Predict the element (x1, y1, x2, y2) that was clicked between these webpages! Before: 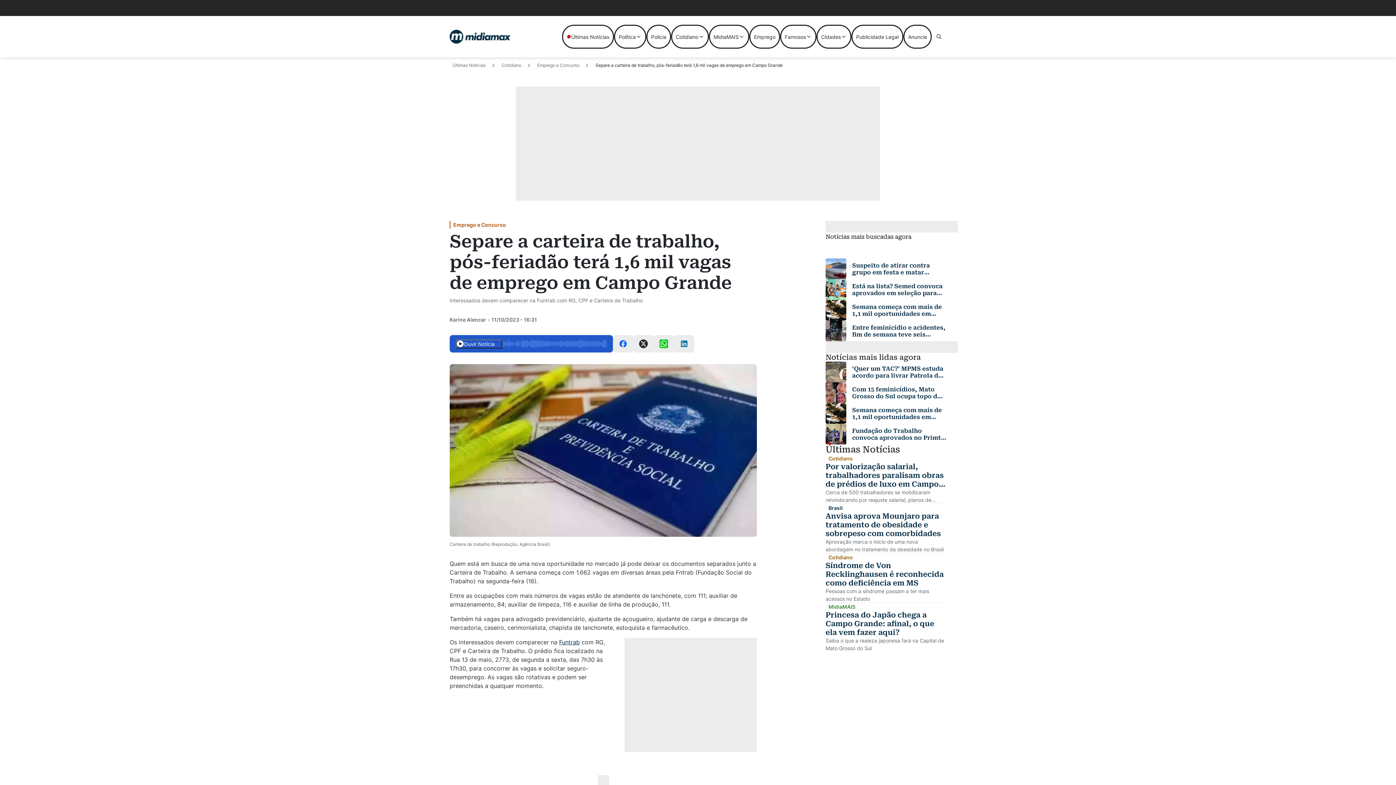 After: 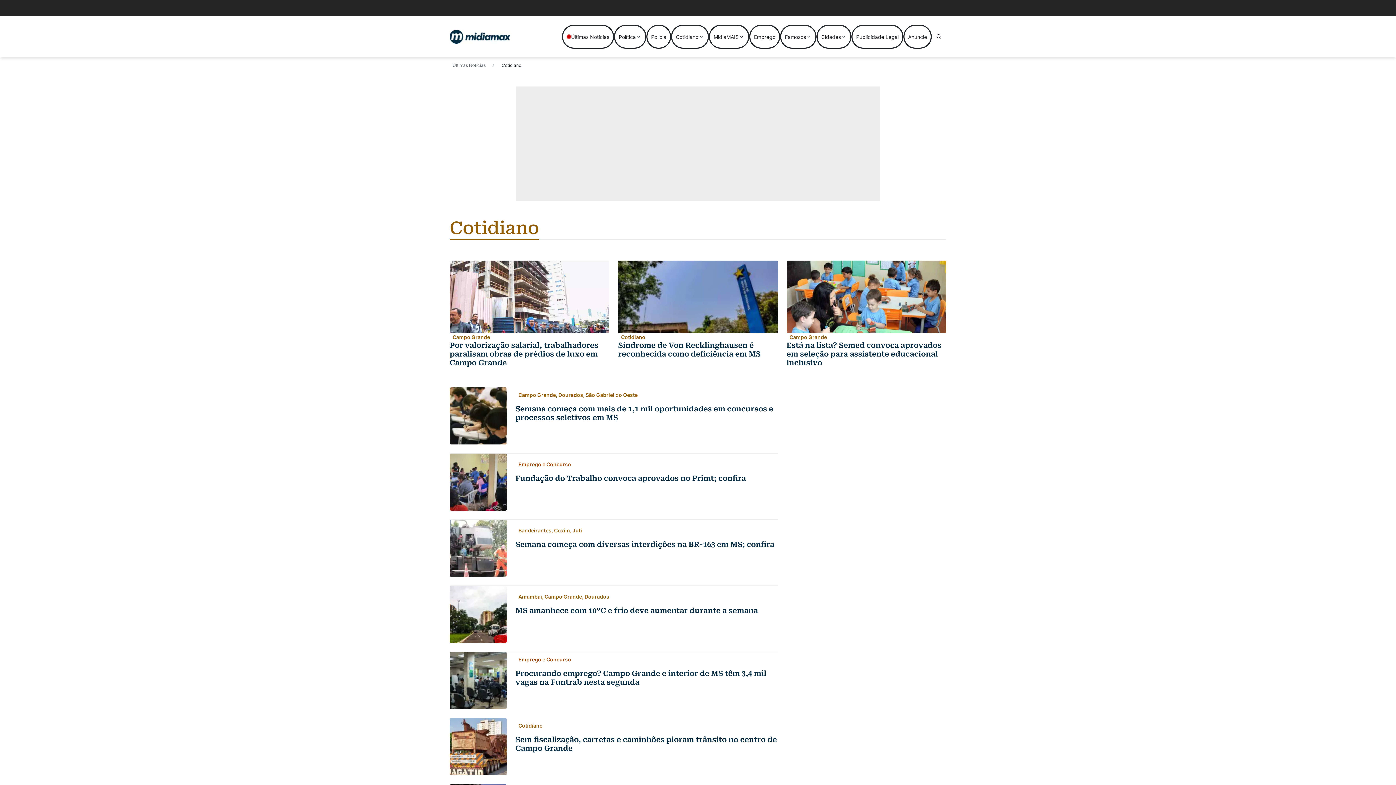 Action: label: Cotidiano bbox: (671, 24, 709, 48)